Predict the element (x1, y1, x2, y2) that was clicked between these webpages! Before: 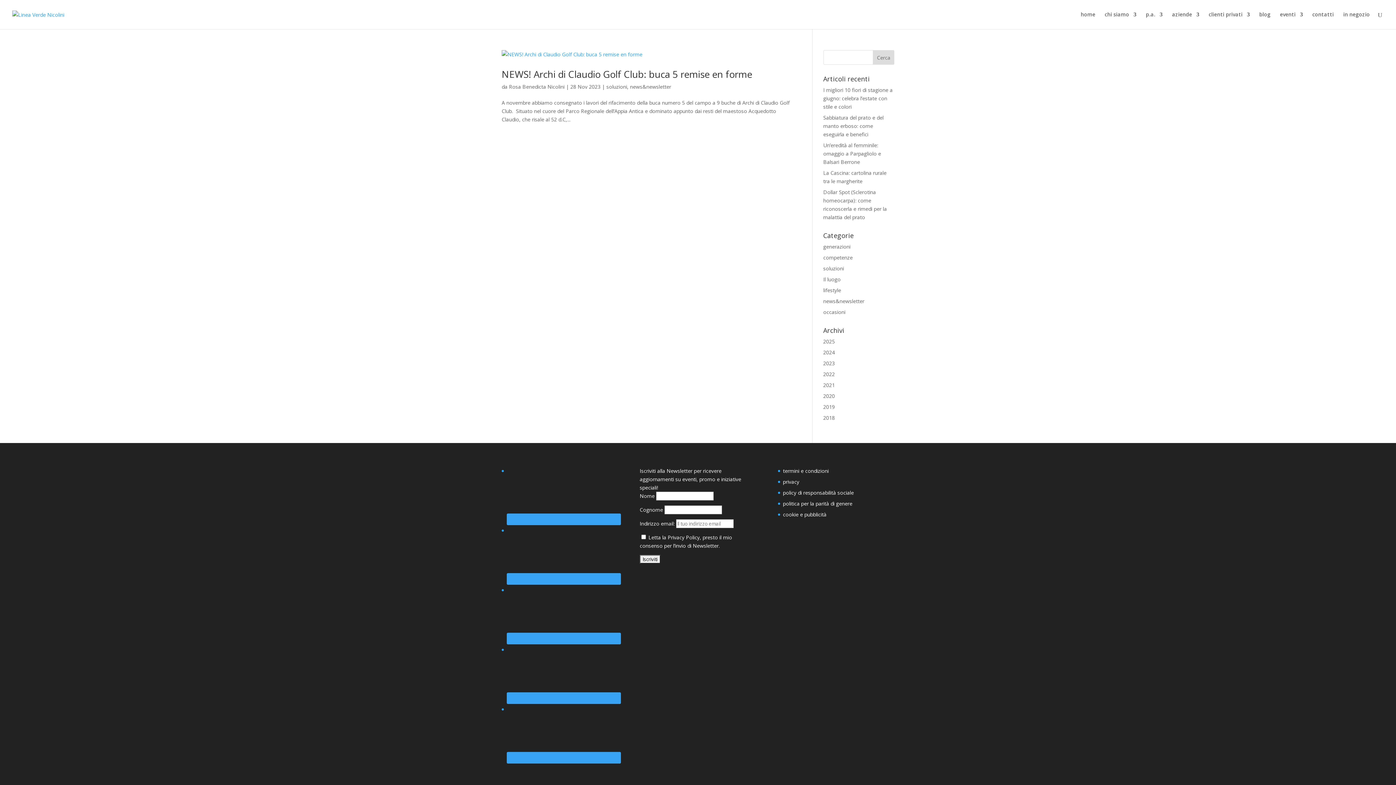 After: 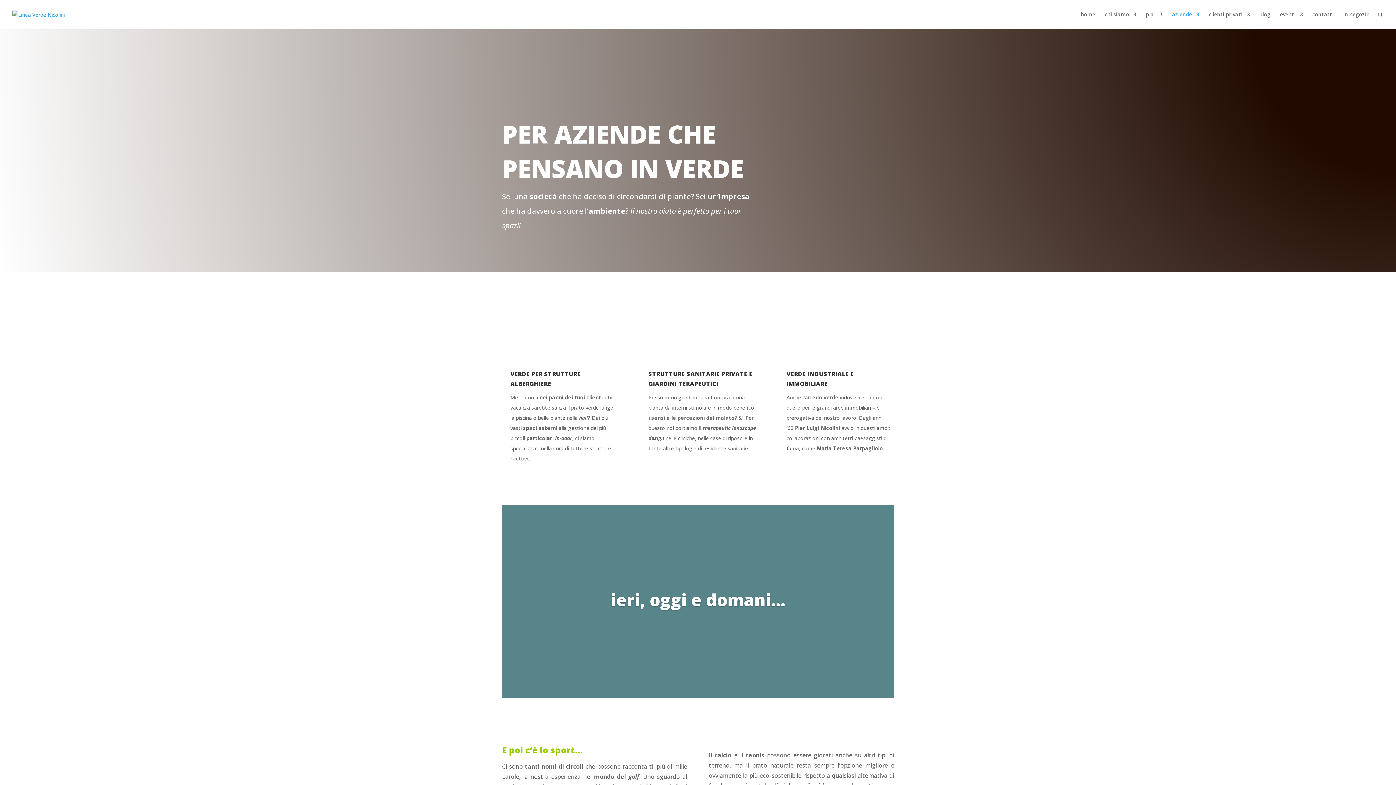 Action: label: aziende bbox: (1172, 12, 1199, 29)